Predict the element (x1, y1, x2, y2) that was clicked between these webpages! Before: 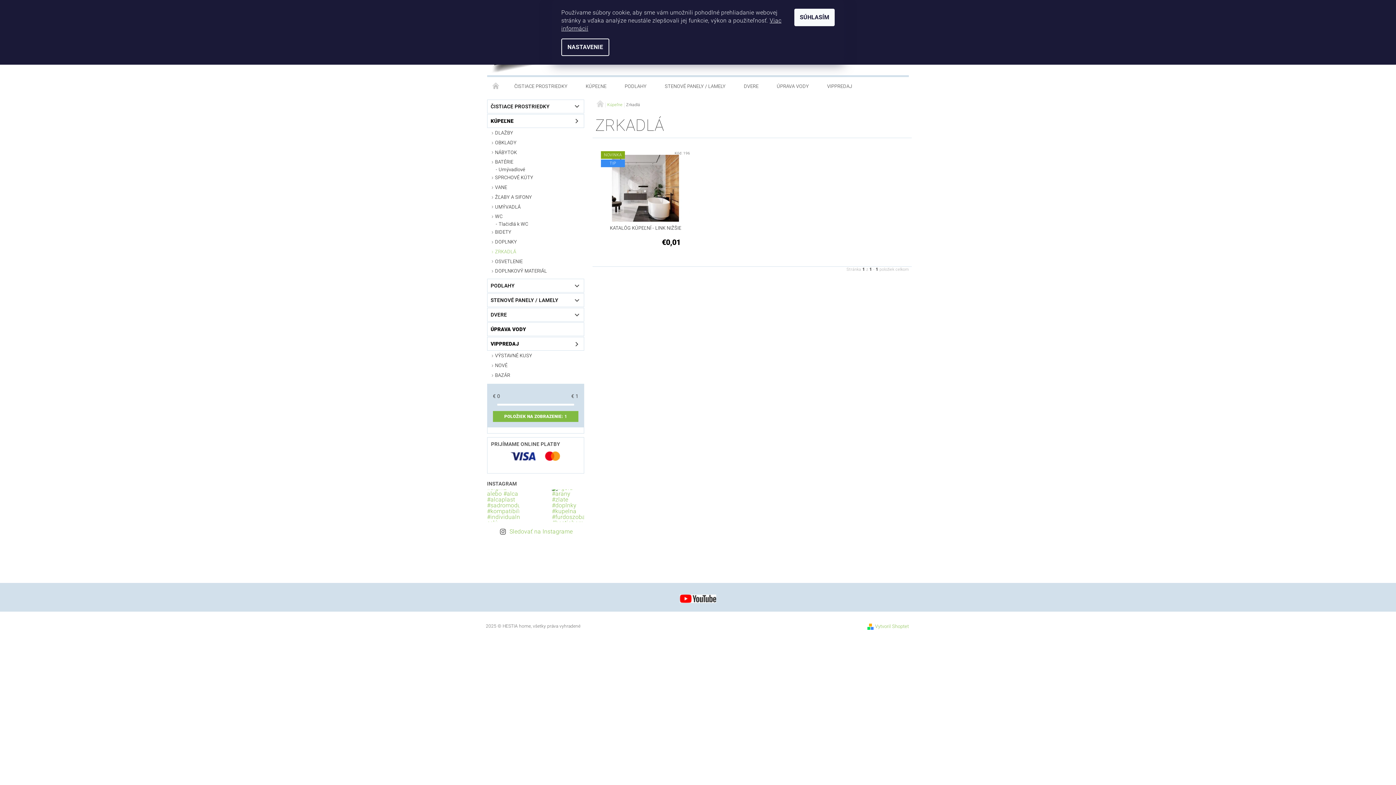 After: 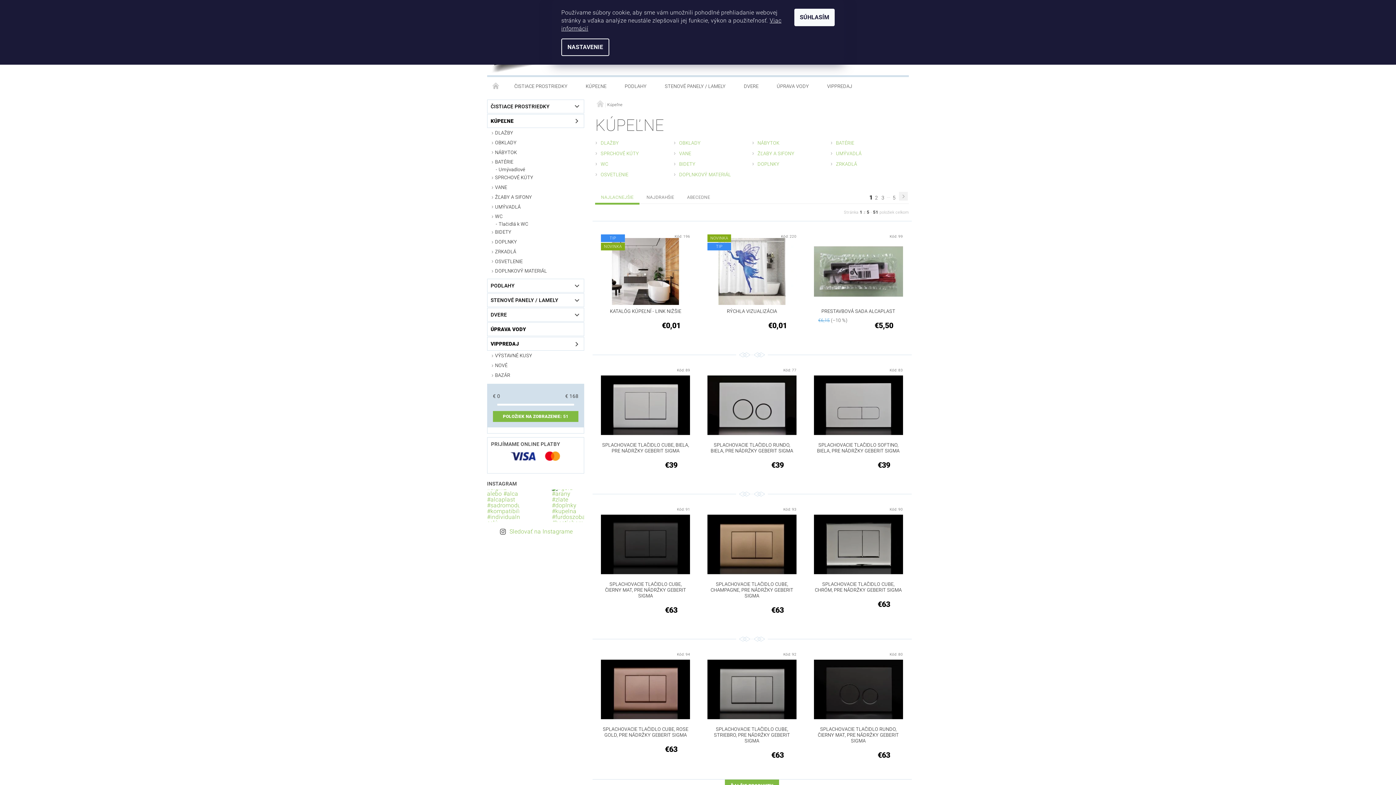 Action: bbox: (576, 77, 615, 96) label: KÚPEĽNE